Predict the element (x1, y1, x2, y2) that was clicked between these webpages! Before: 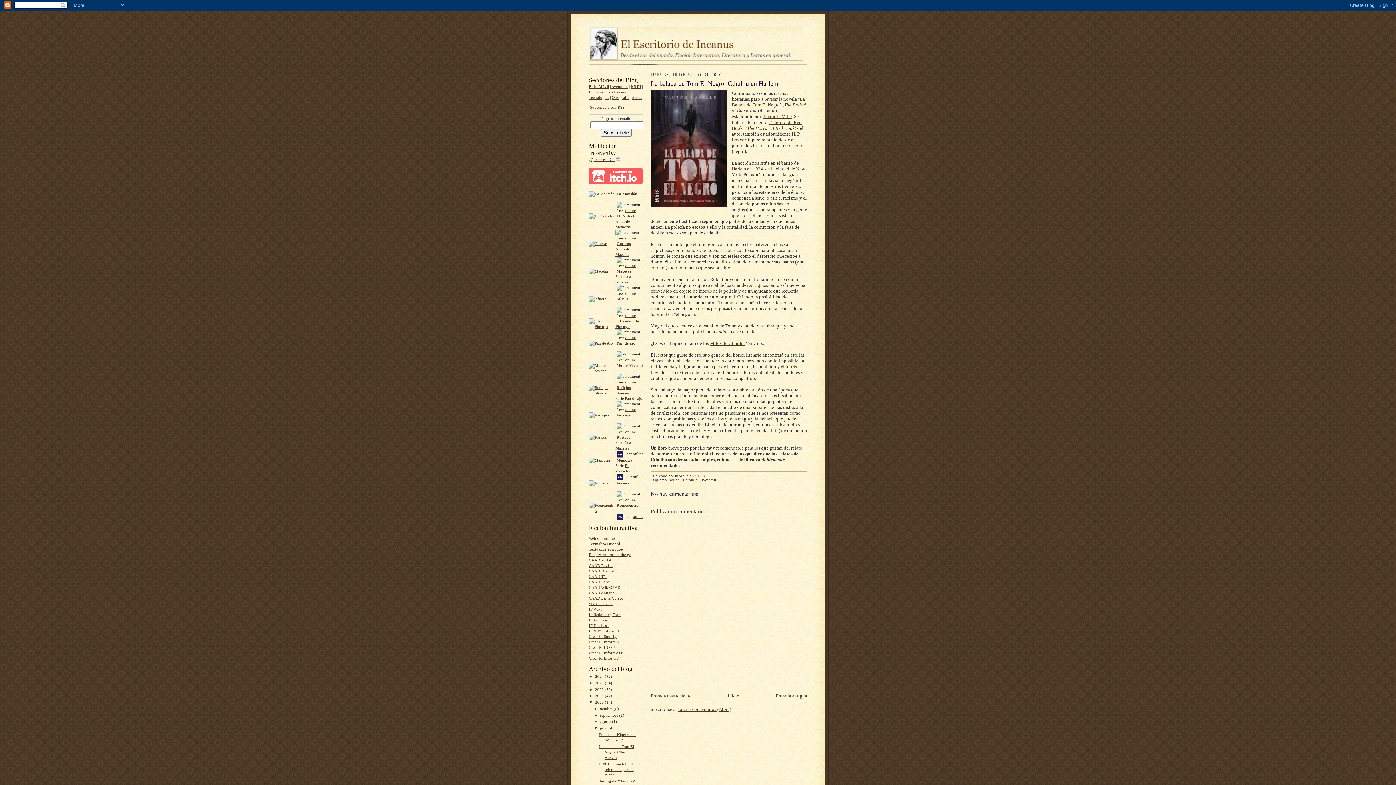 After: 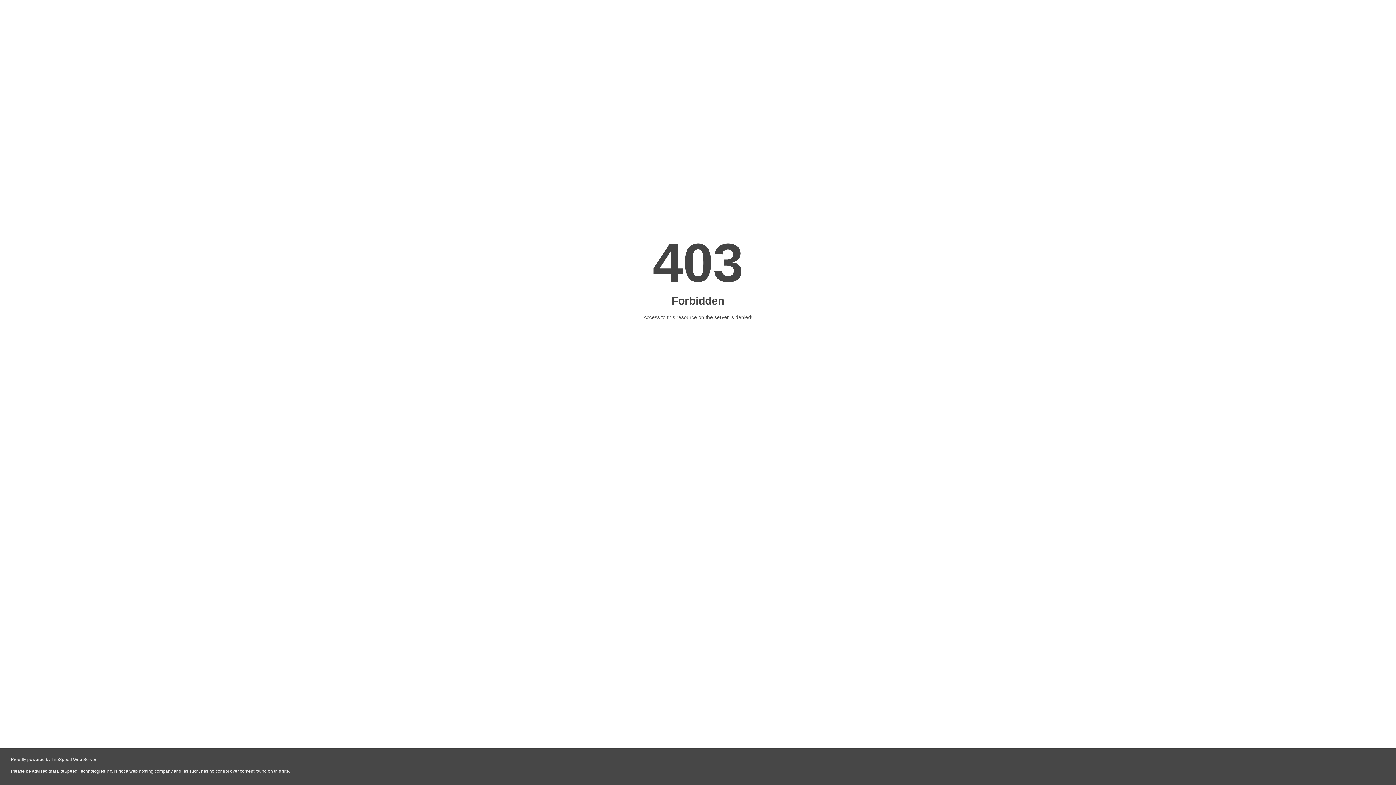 Action: bbox: (616, 269, 631, 273) label: Macetas